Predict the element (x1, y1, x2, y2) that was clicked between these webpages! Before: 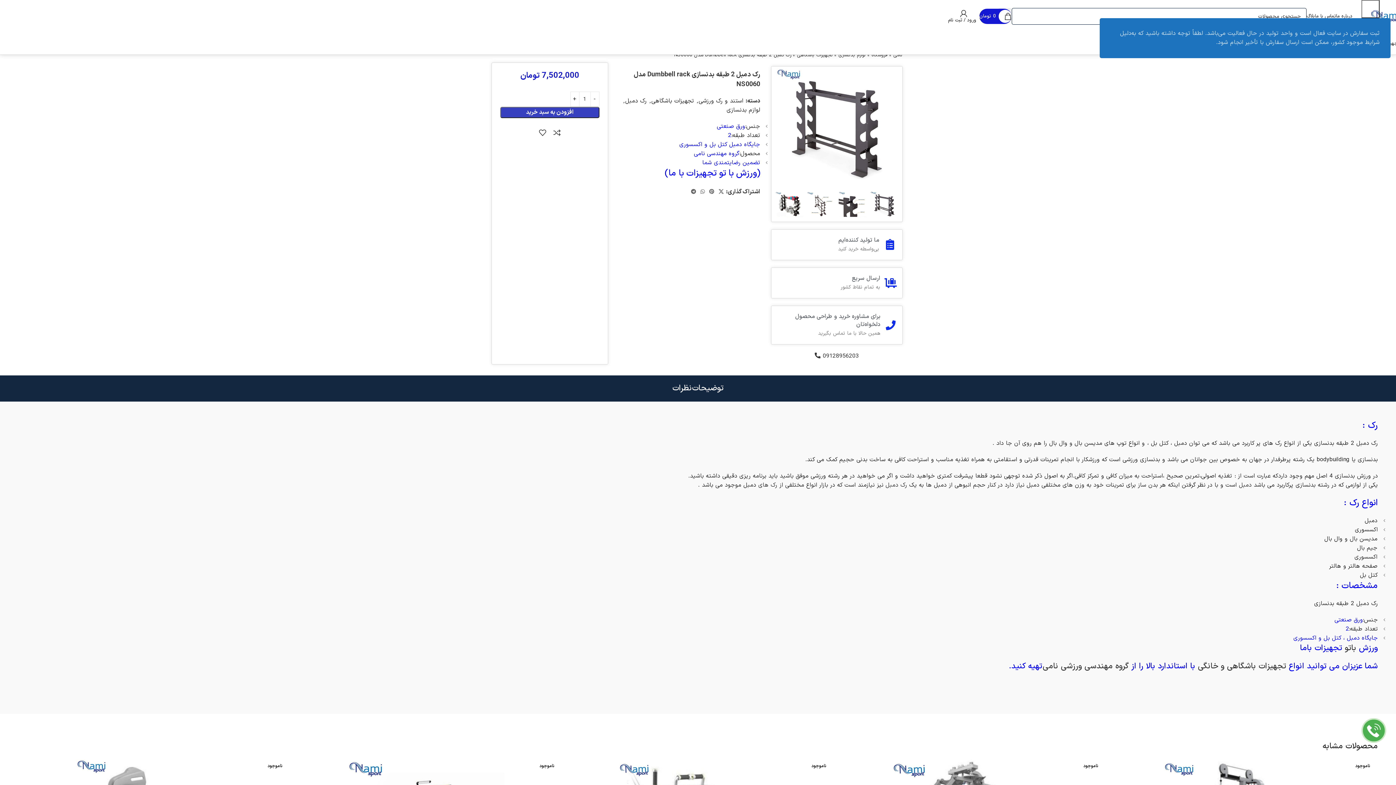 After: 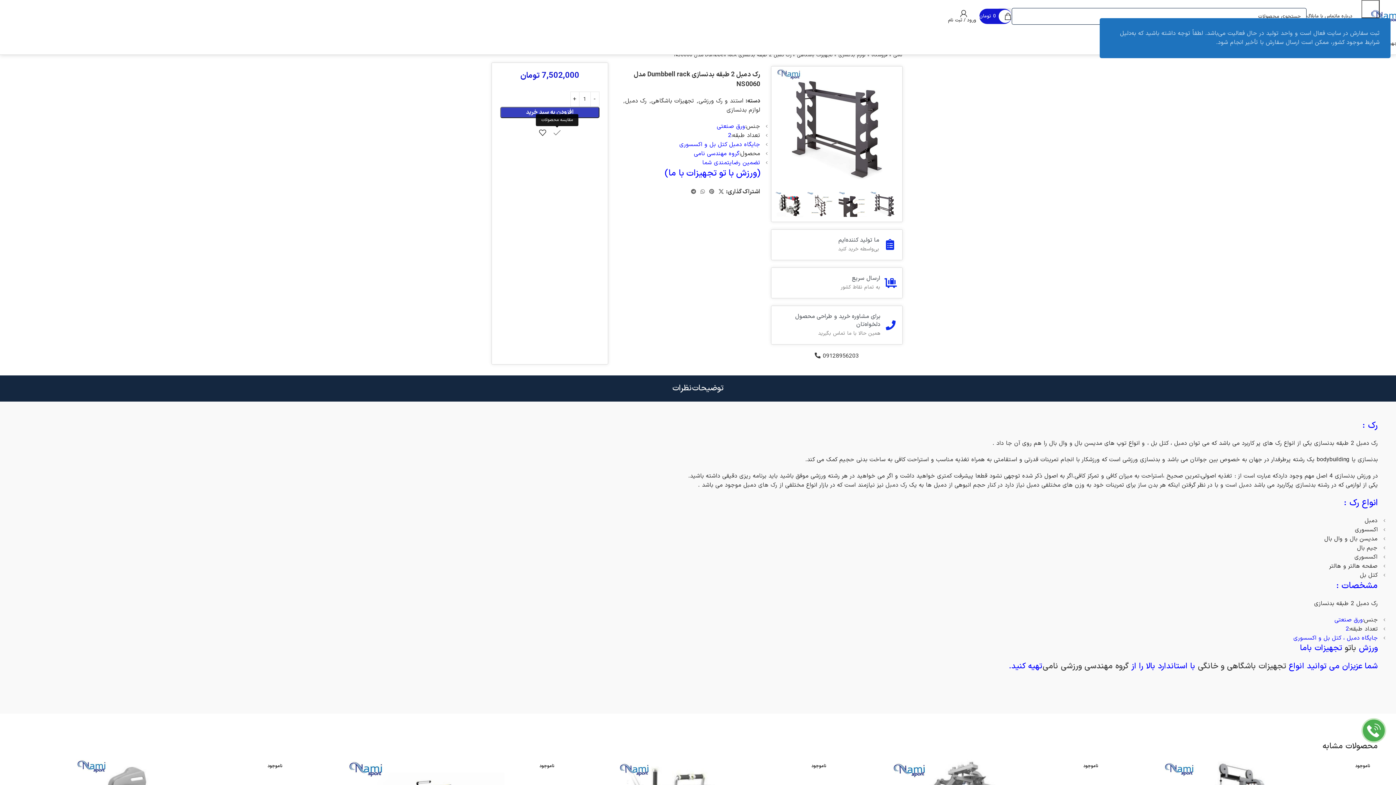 Action: bbox: (553, 129, 560, 136) label: افزودن به مقایسه